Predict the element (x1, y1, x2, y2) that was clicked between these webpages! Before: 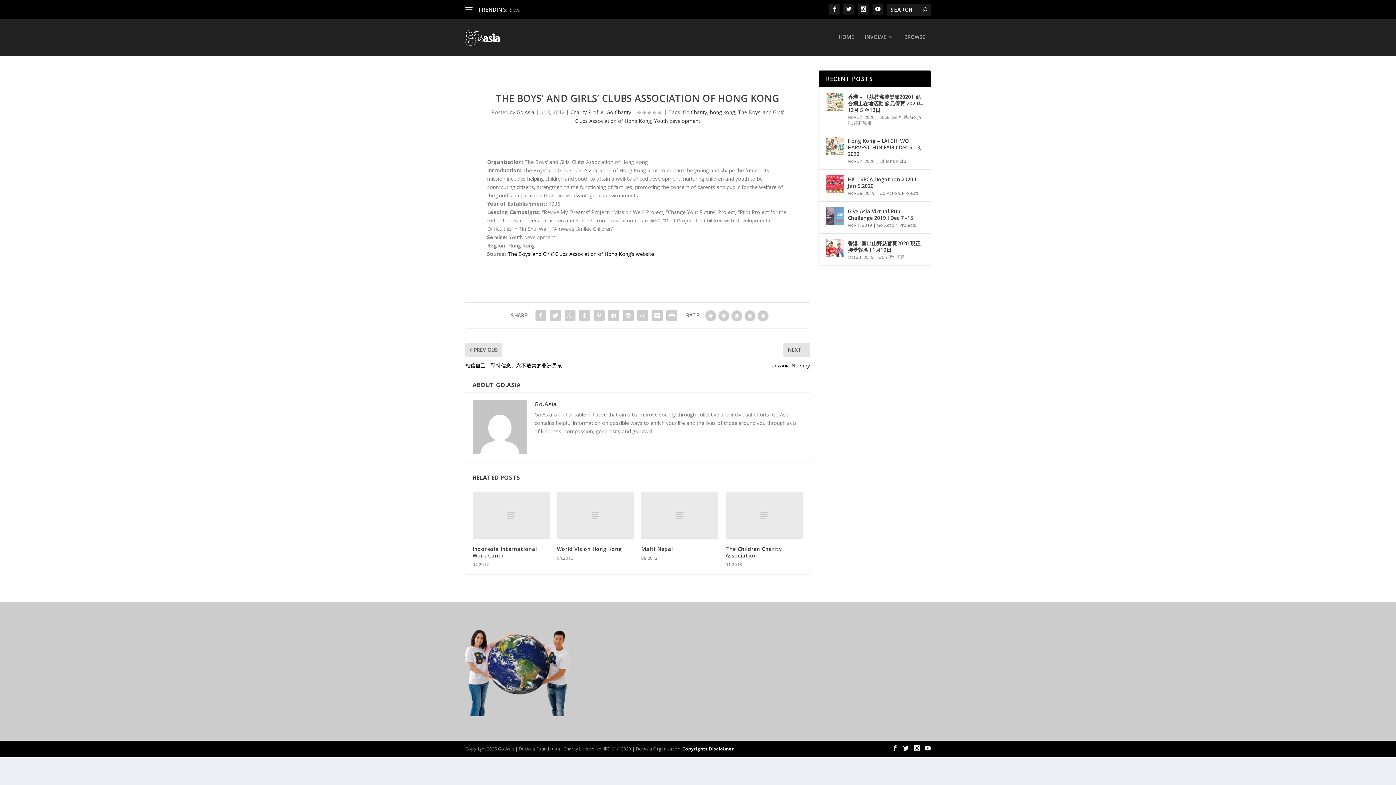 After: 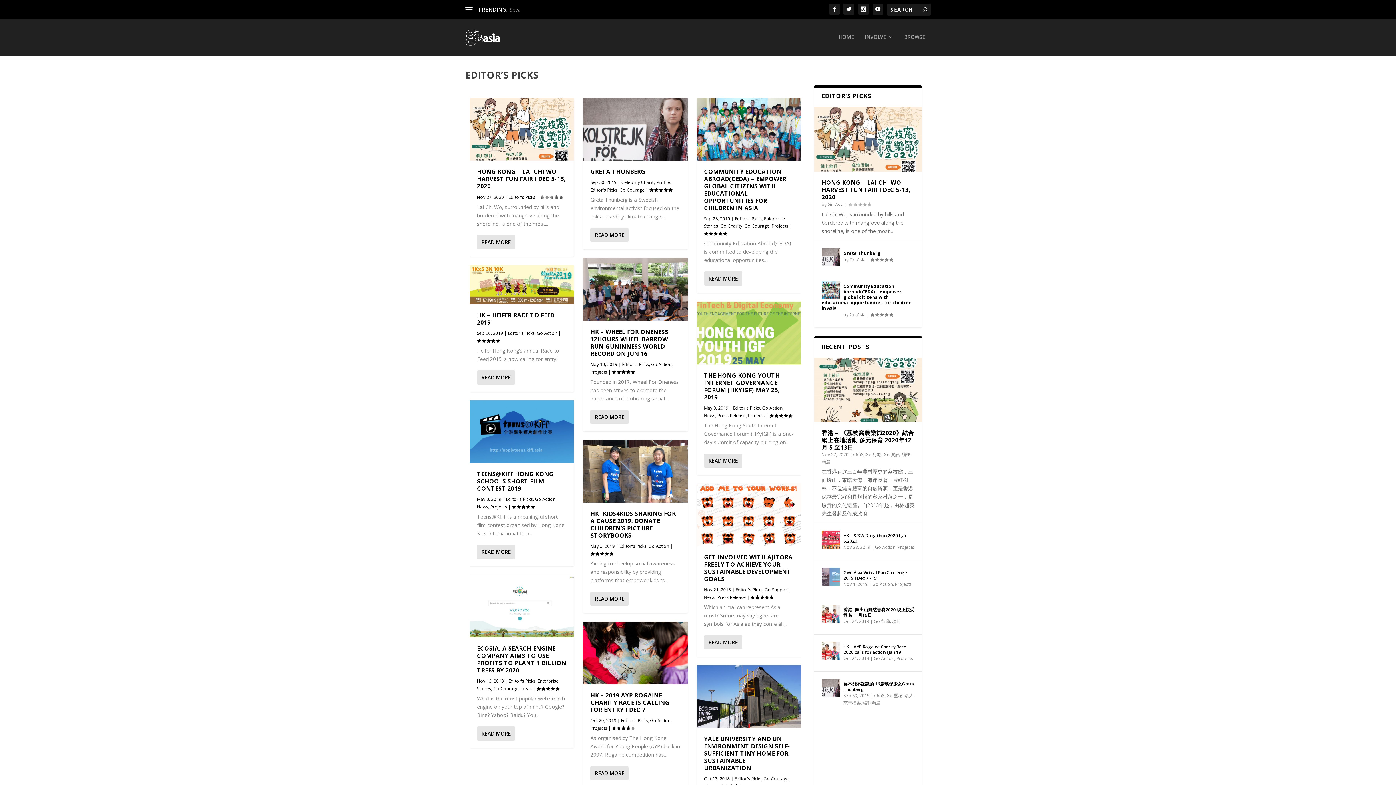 Action: bbox: (879, 158, 906, 164) label: Editor's Picks